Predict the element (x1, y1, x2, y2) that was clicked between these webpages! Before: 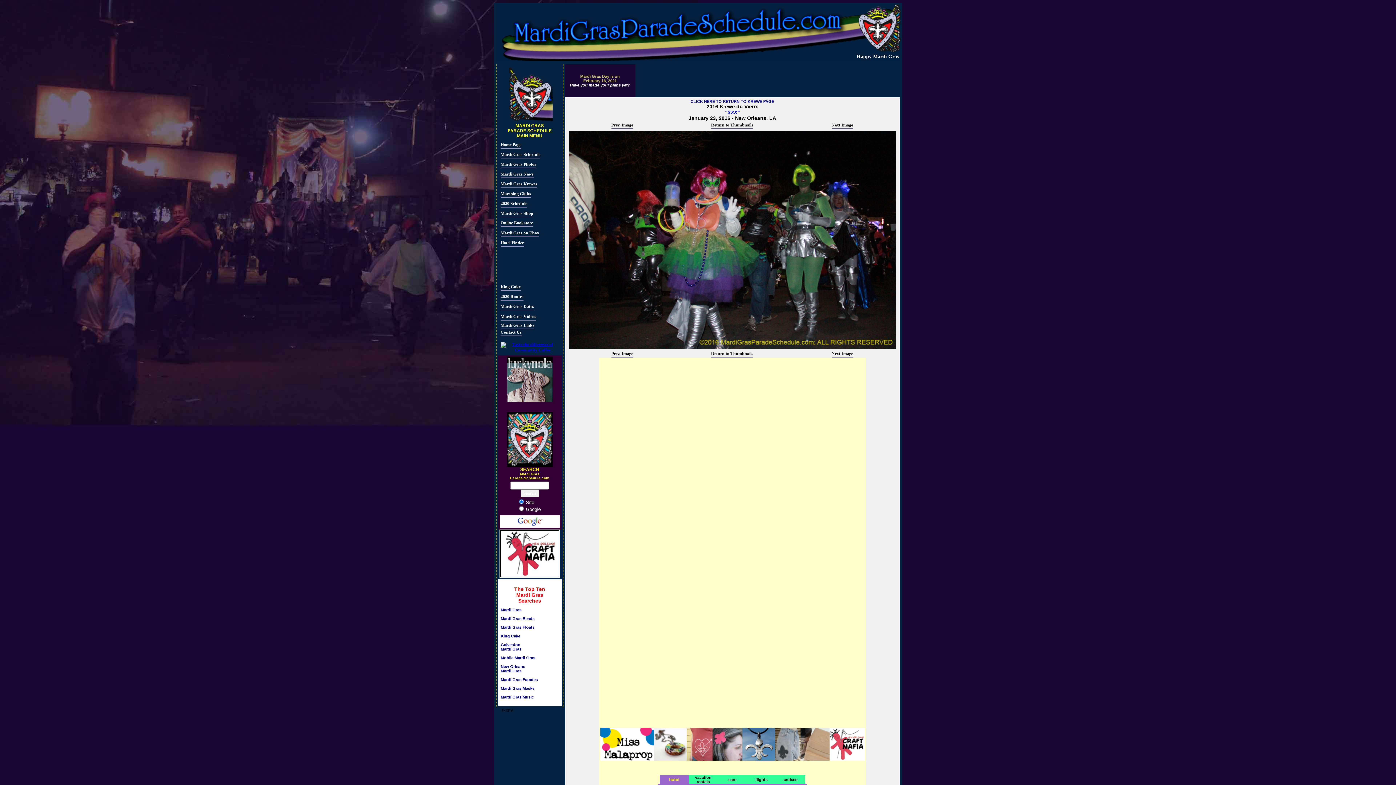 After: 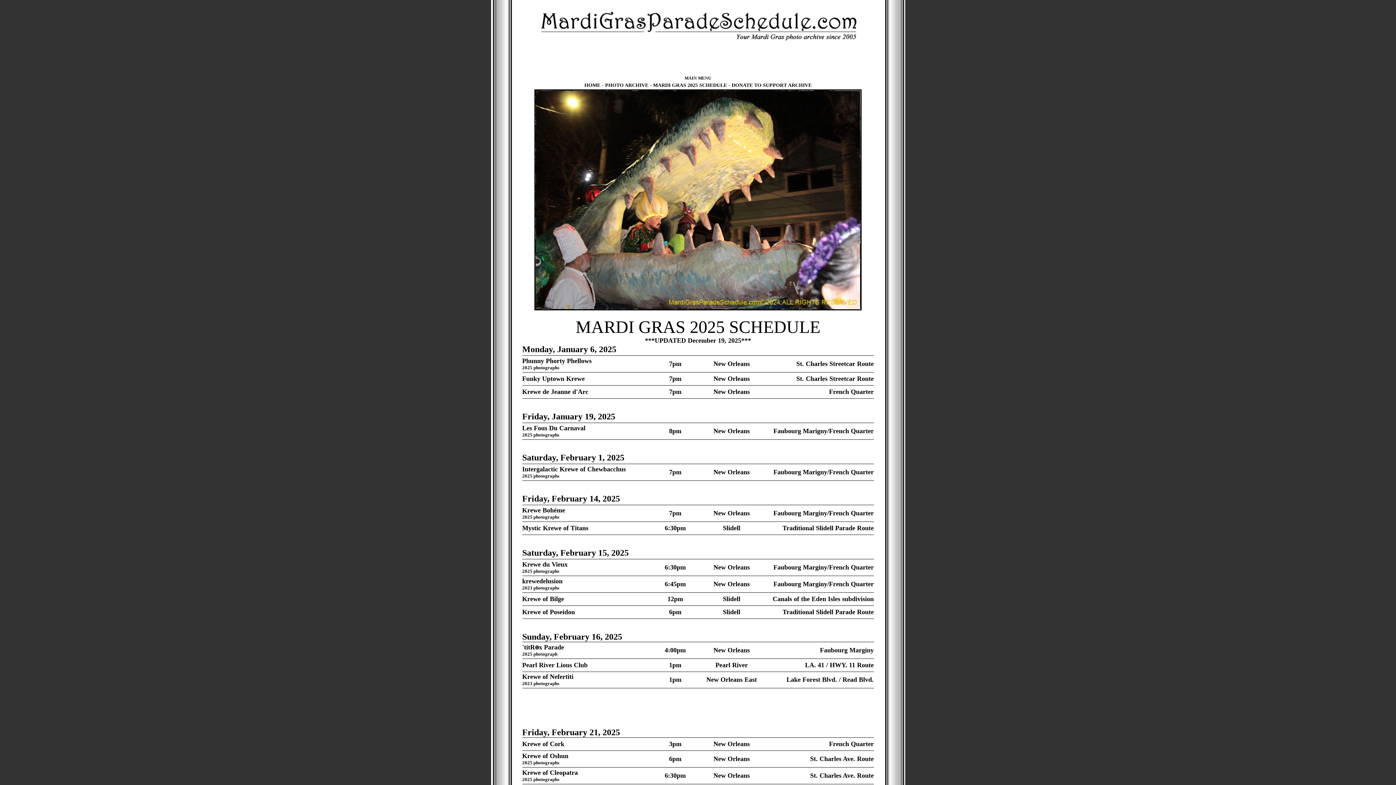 Action: bbox: (500, 152, 540, 158) label: Mardi Gras Schedule